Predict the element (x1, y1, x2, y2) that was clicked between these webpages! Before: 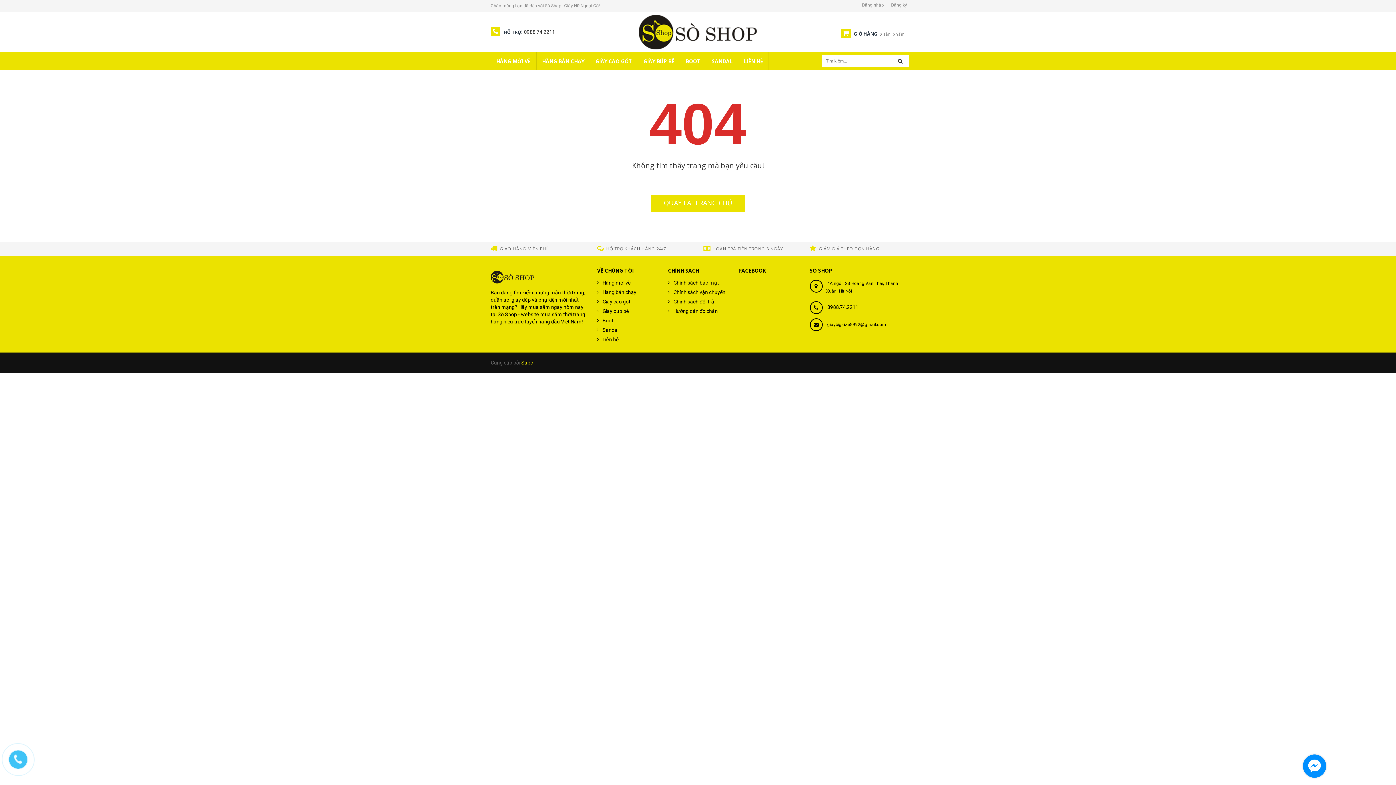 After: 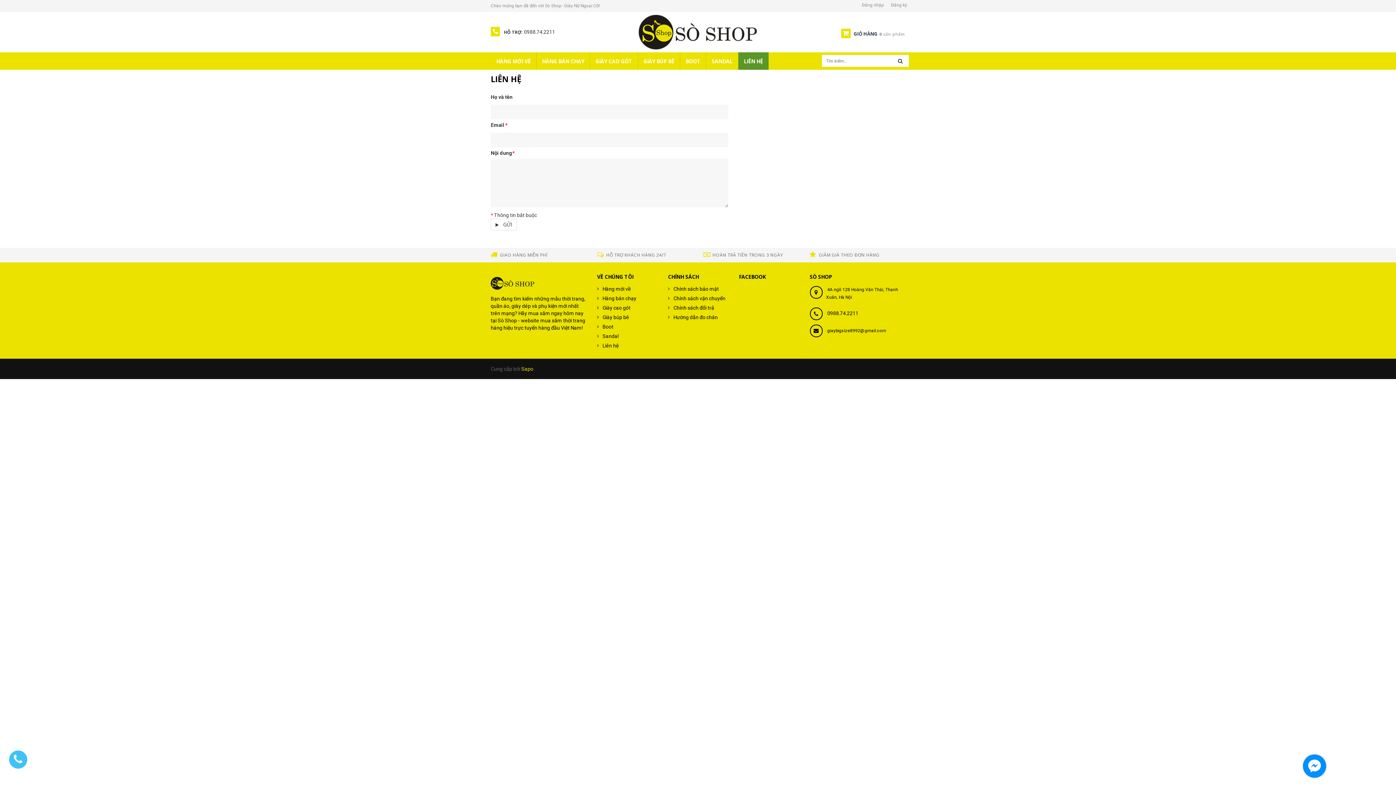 Action: bbox: (738, 52, 769, 69) label: LIÊN HỆ